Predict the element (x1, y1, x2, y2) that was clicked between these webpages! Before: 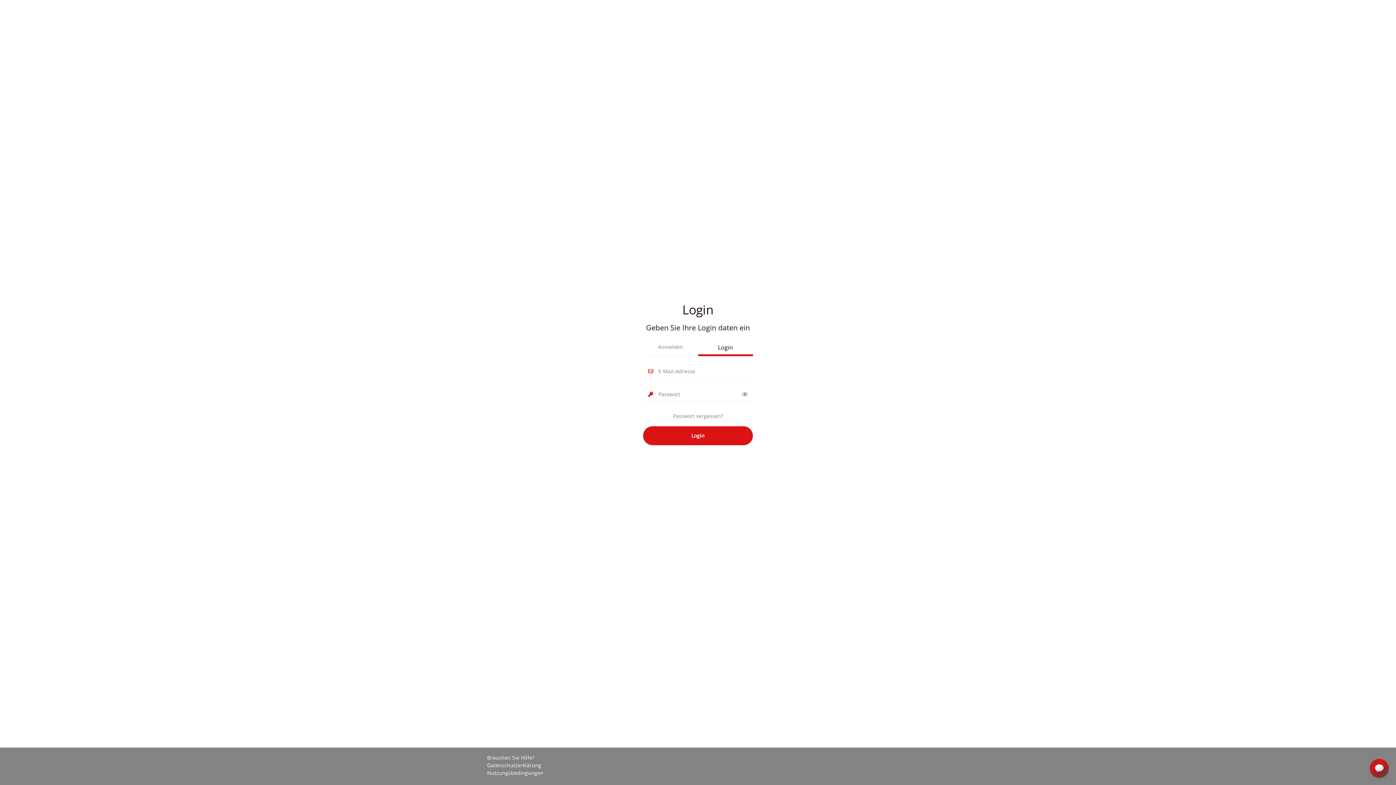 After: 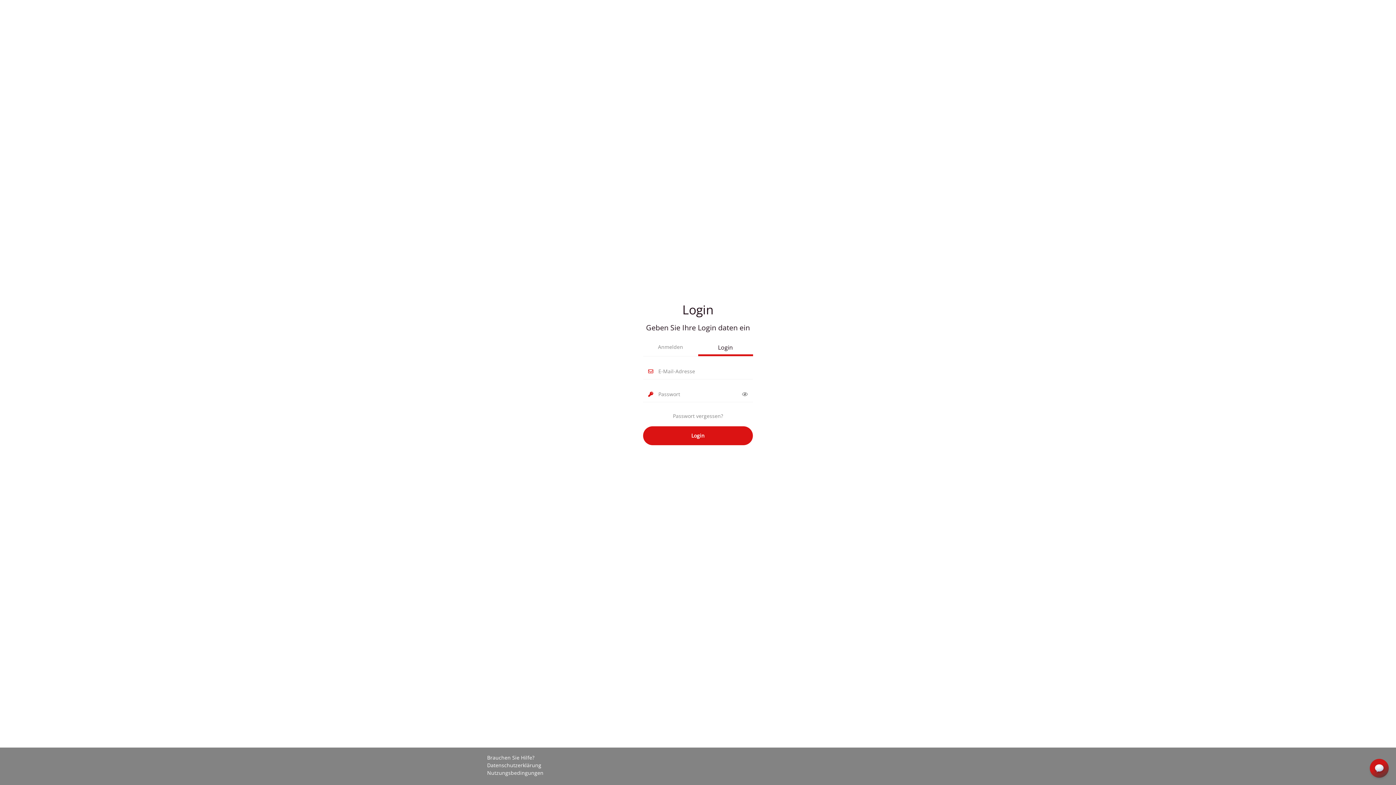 Action: label: Datenschutzerklärung bbox: (487, 762, 541, 769)